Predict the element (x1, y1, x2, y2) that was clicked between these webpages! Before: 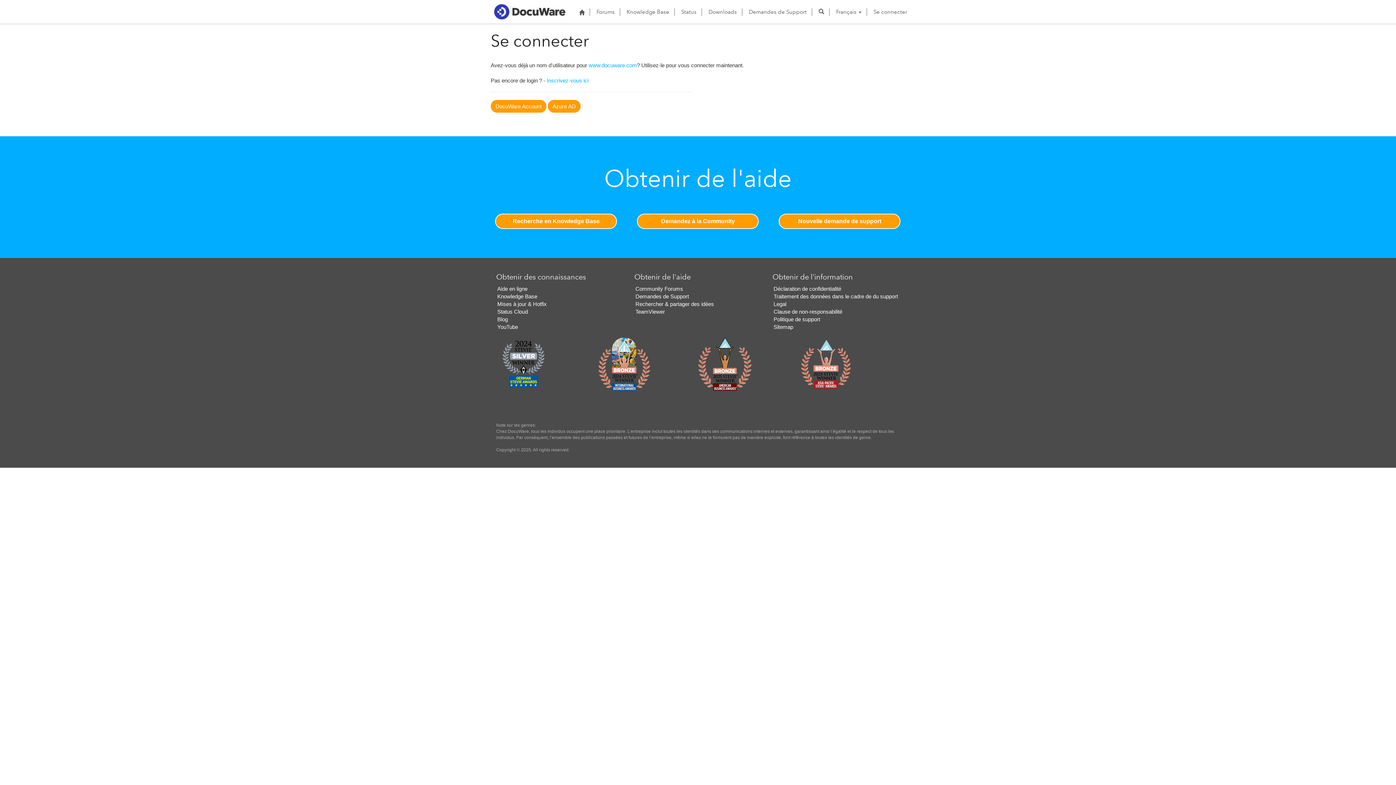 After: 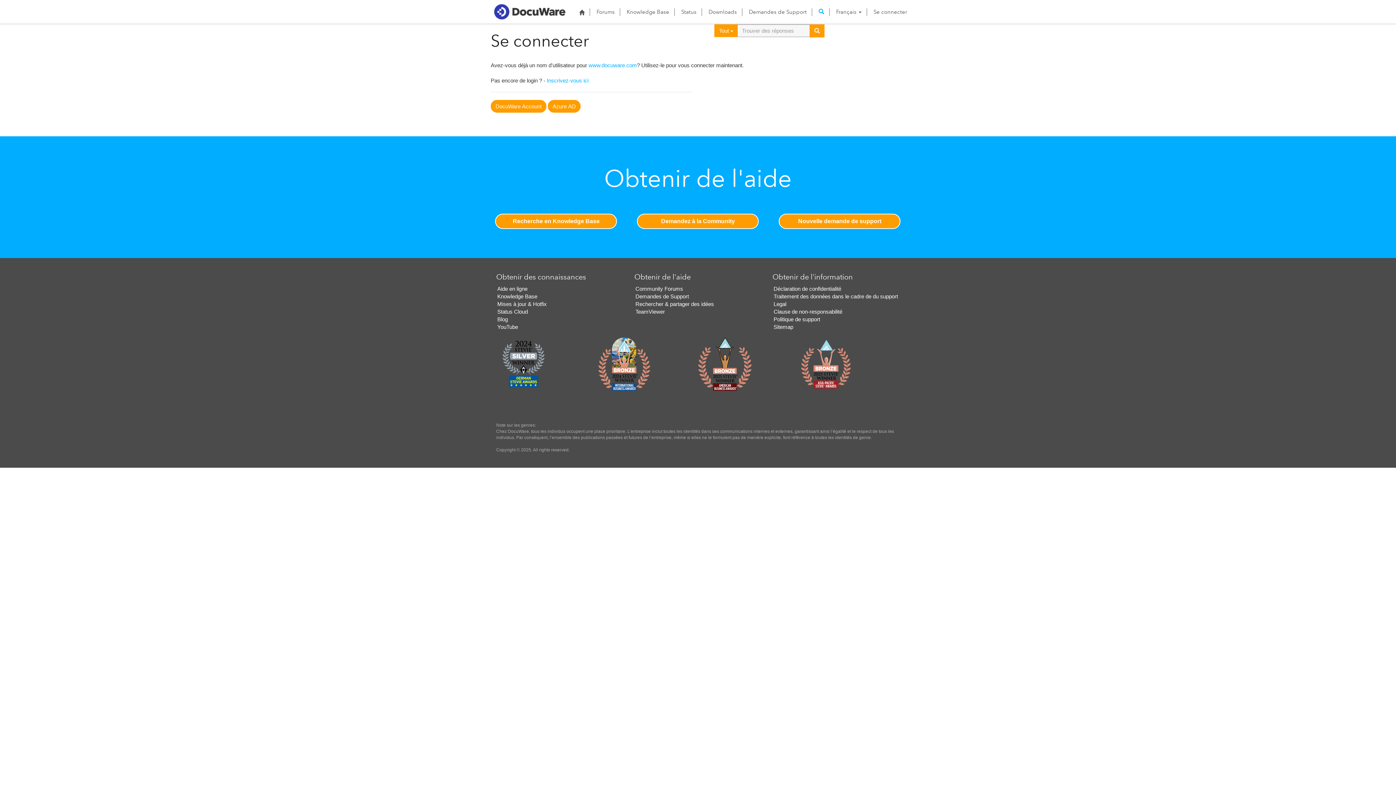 Action: label: Search bbox: (815, 2, 828, 21)